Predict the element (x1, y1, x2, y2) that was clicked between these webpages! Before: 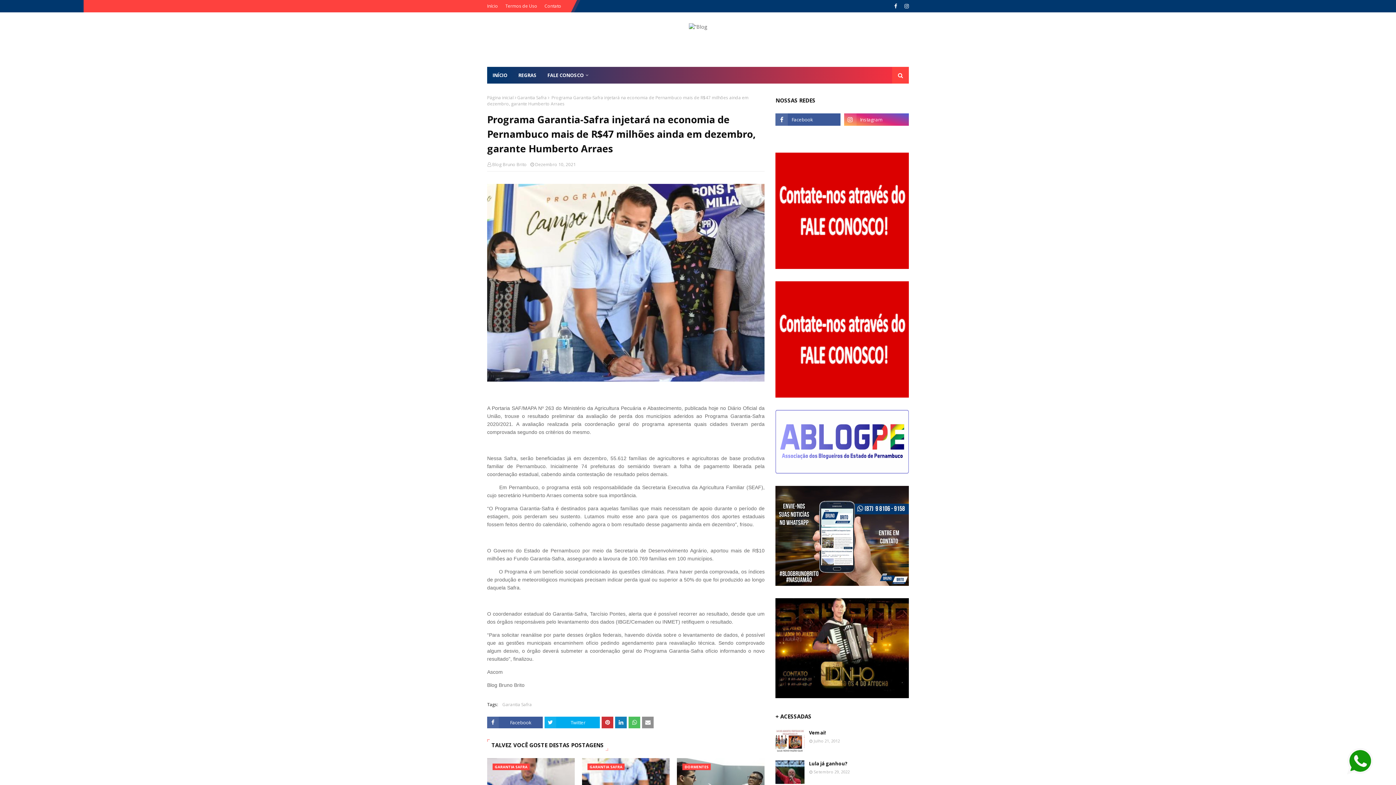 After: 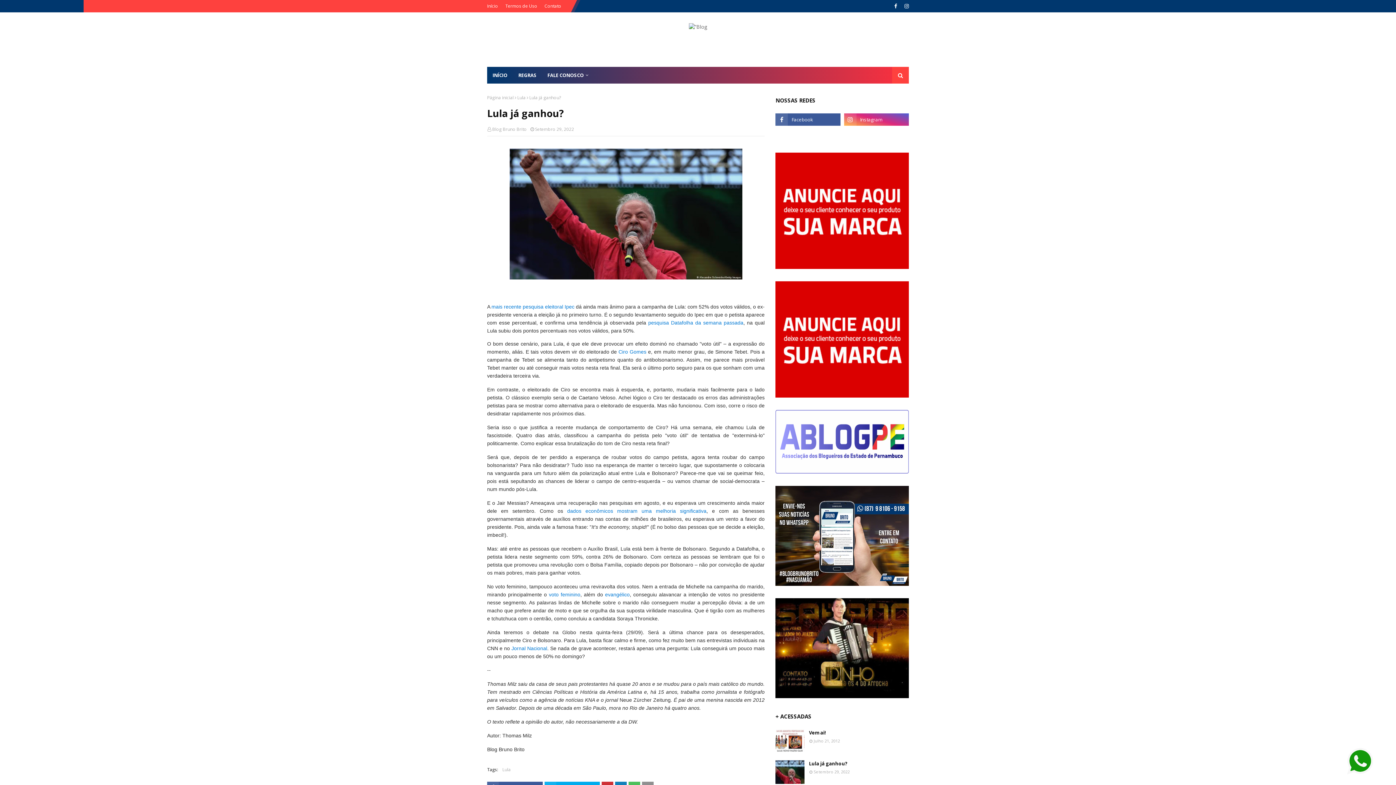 Action: bbox: (775, 760, 804, 784)